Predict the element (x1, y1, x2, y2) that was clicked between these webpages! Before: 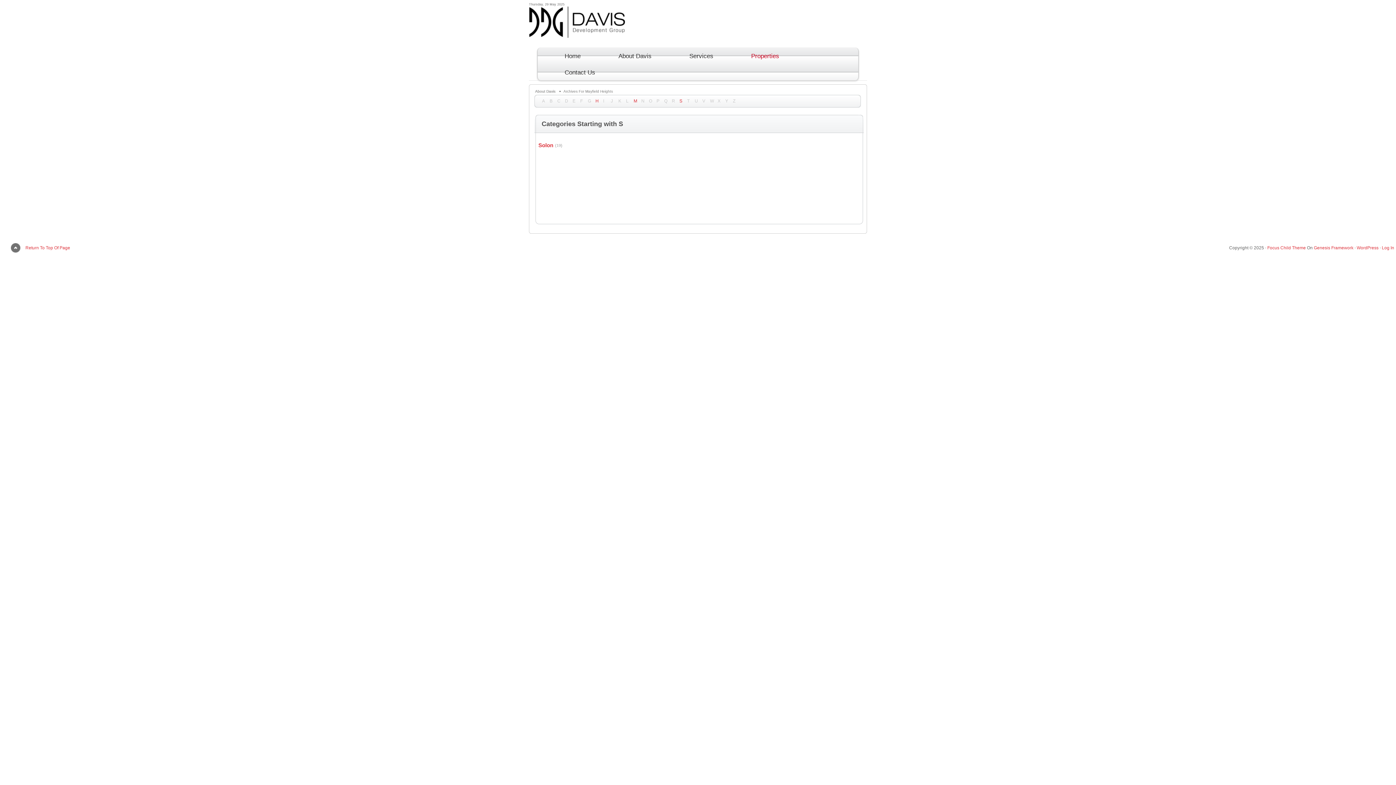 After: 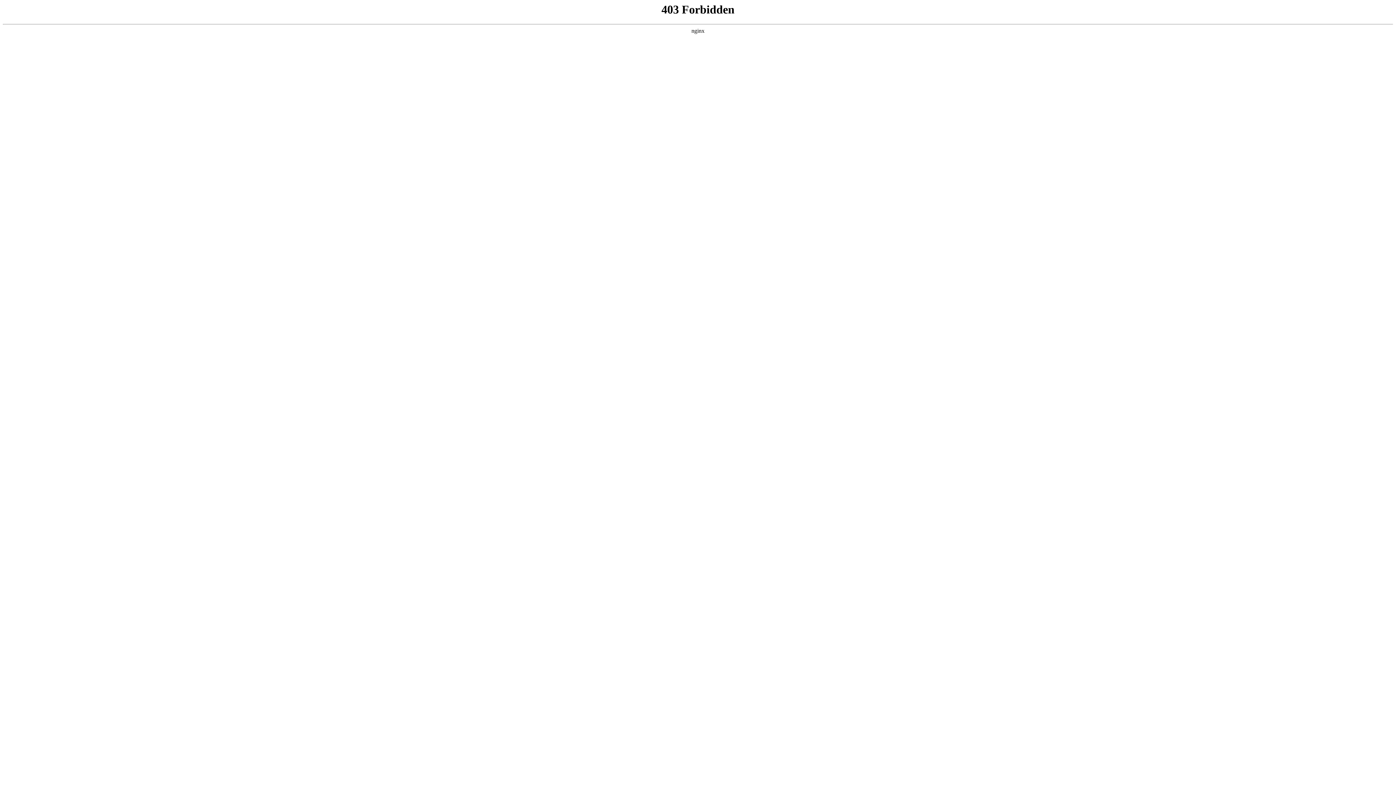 Action: label: WordPress bbox: (1357, 245, 1378, 250)